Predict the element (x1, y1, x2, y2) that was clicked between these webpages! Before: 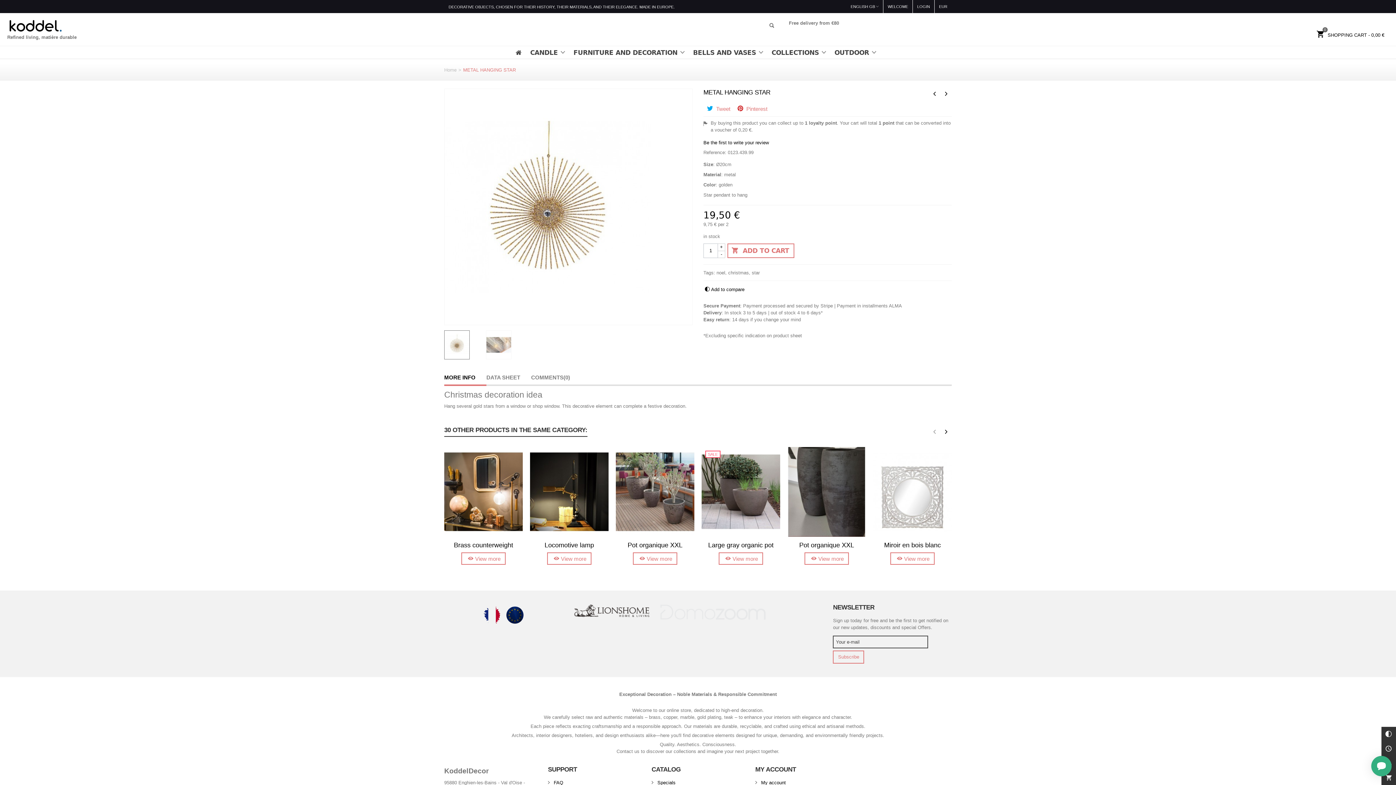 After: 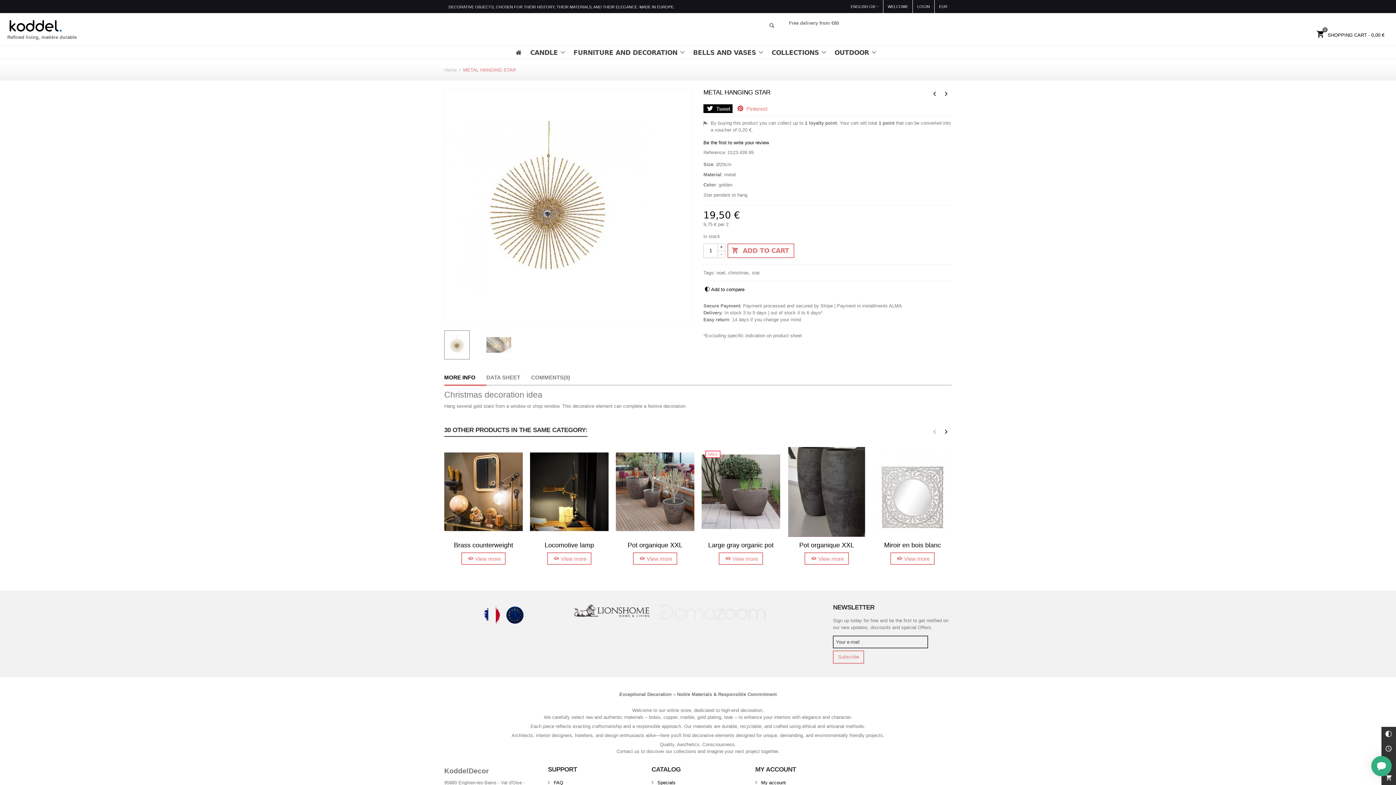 Action: label:  Tweet bbox: (703, 104, 732, 113)